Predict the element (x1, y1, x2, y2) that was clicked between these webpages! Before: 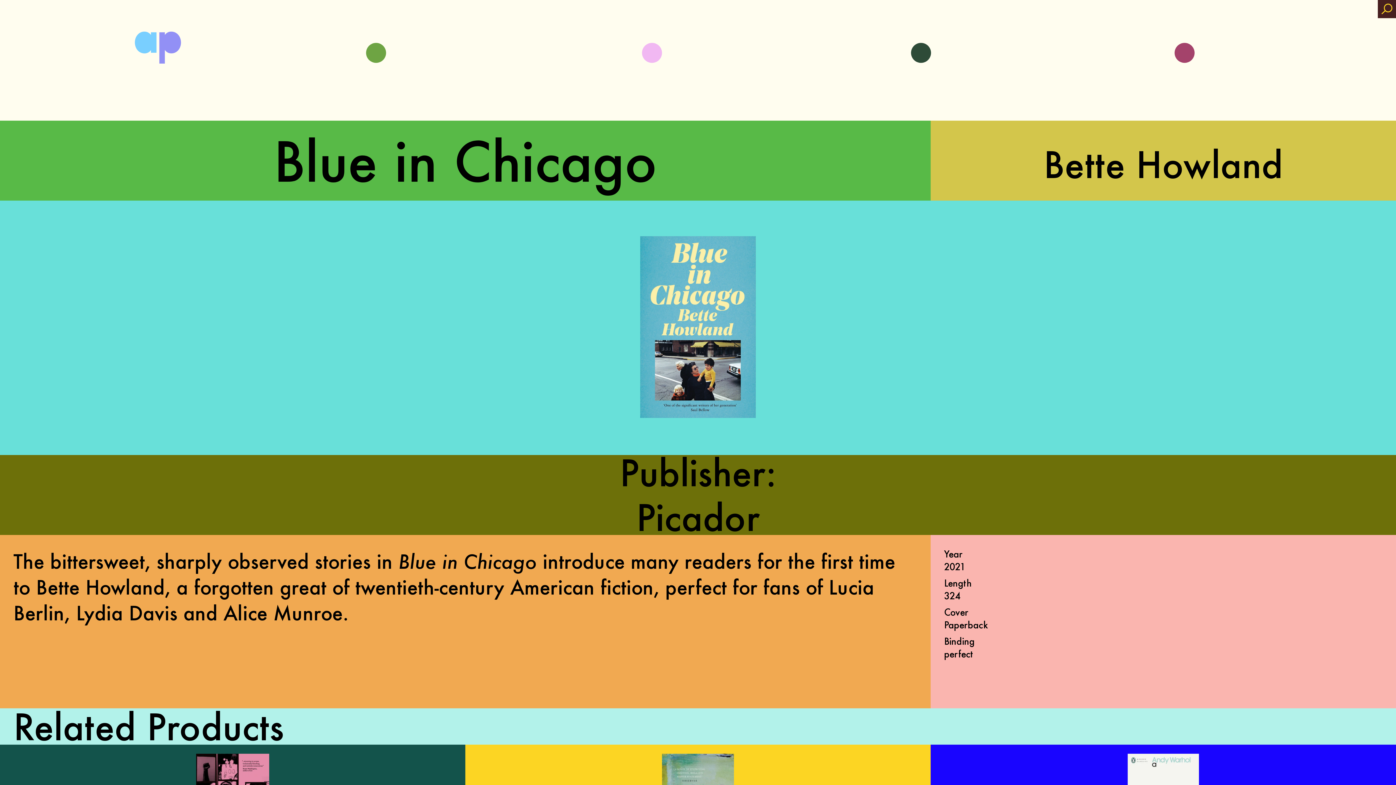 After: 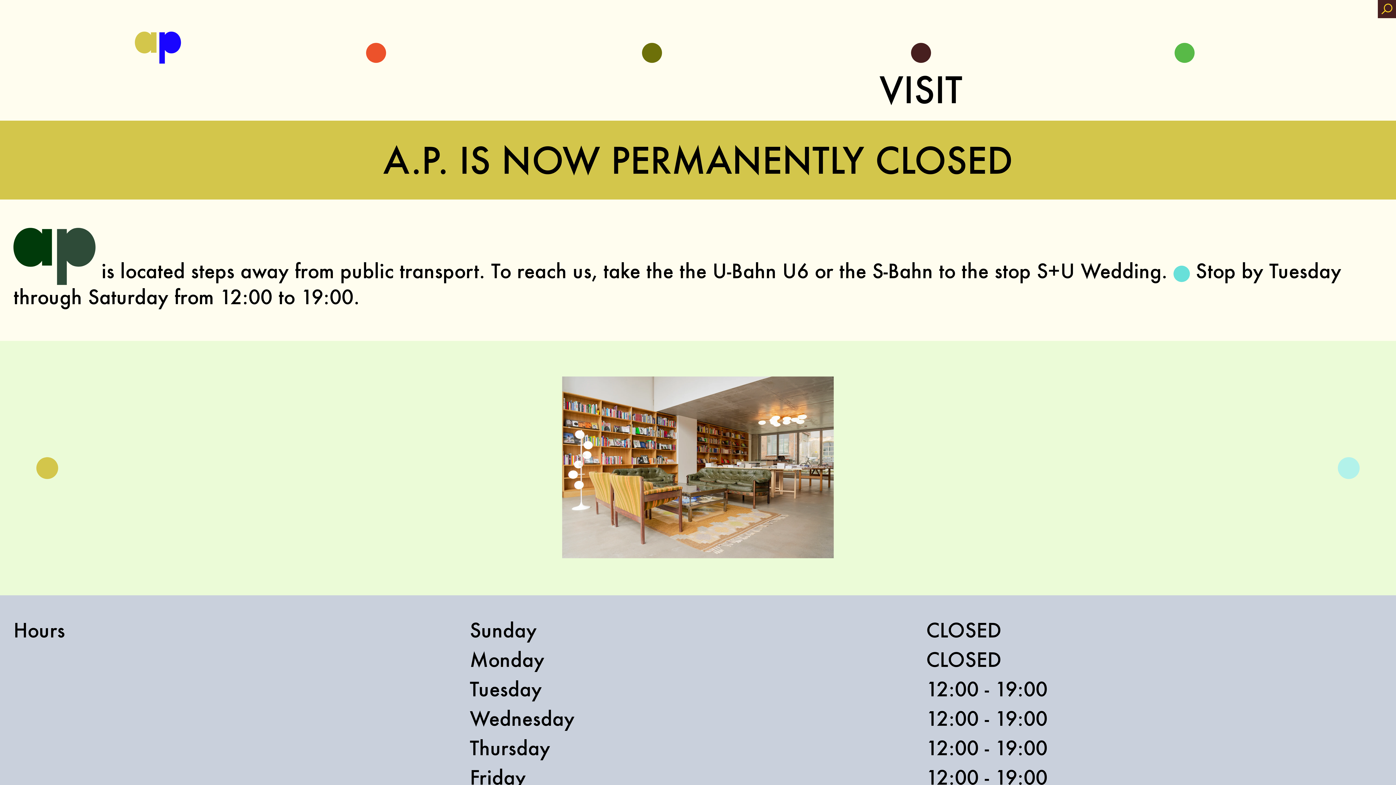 Action: bbox: (911, 26, 931, 72) label:  